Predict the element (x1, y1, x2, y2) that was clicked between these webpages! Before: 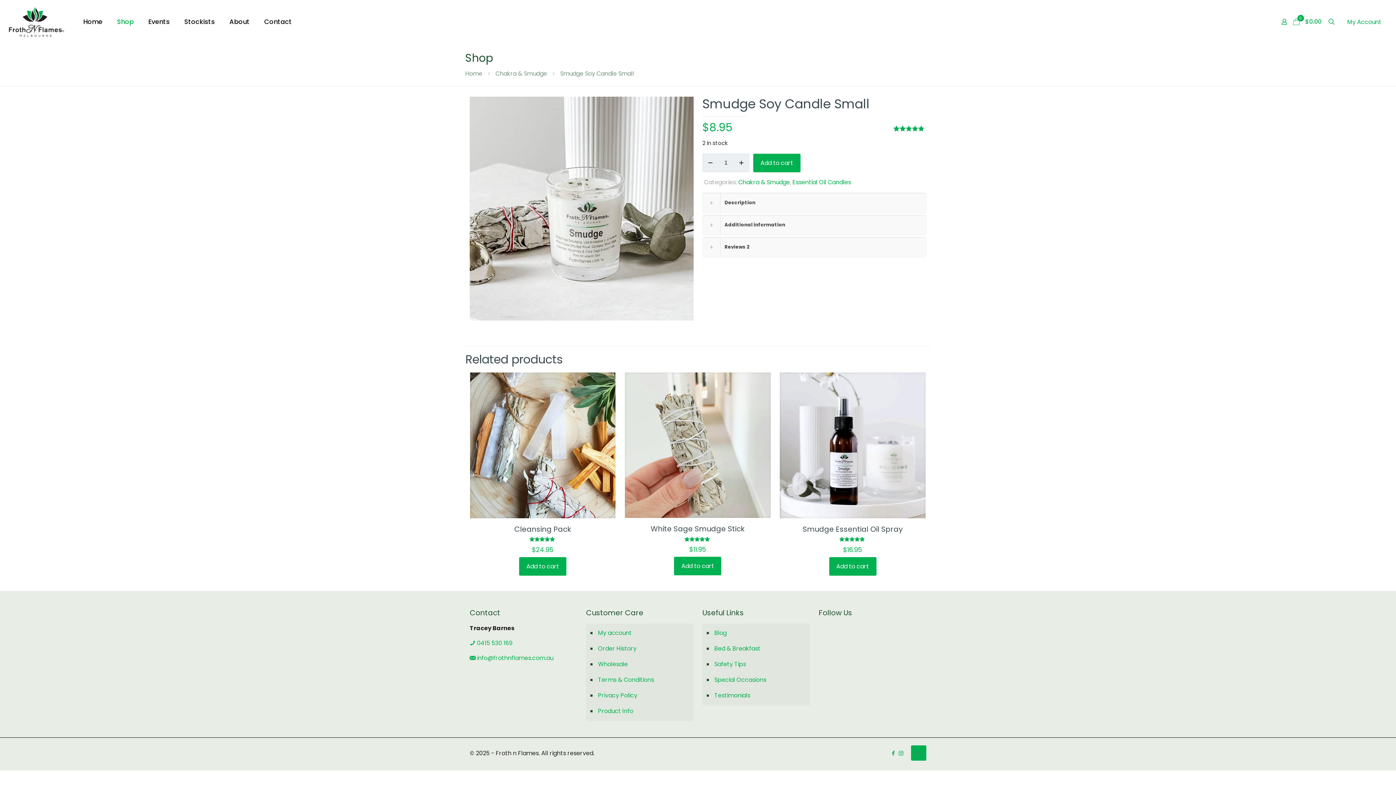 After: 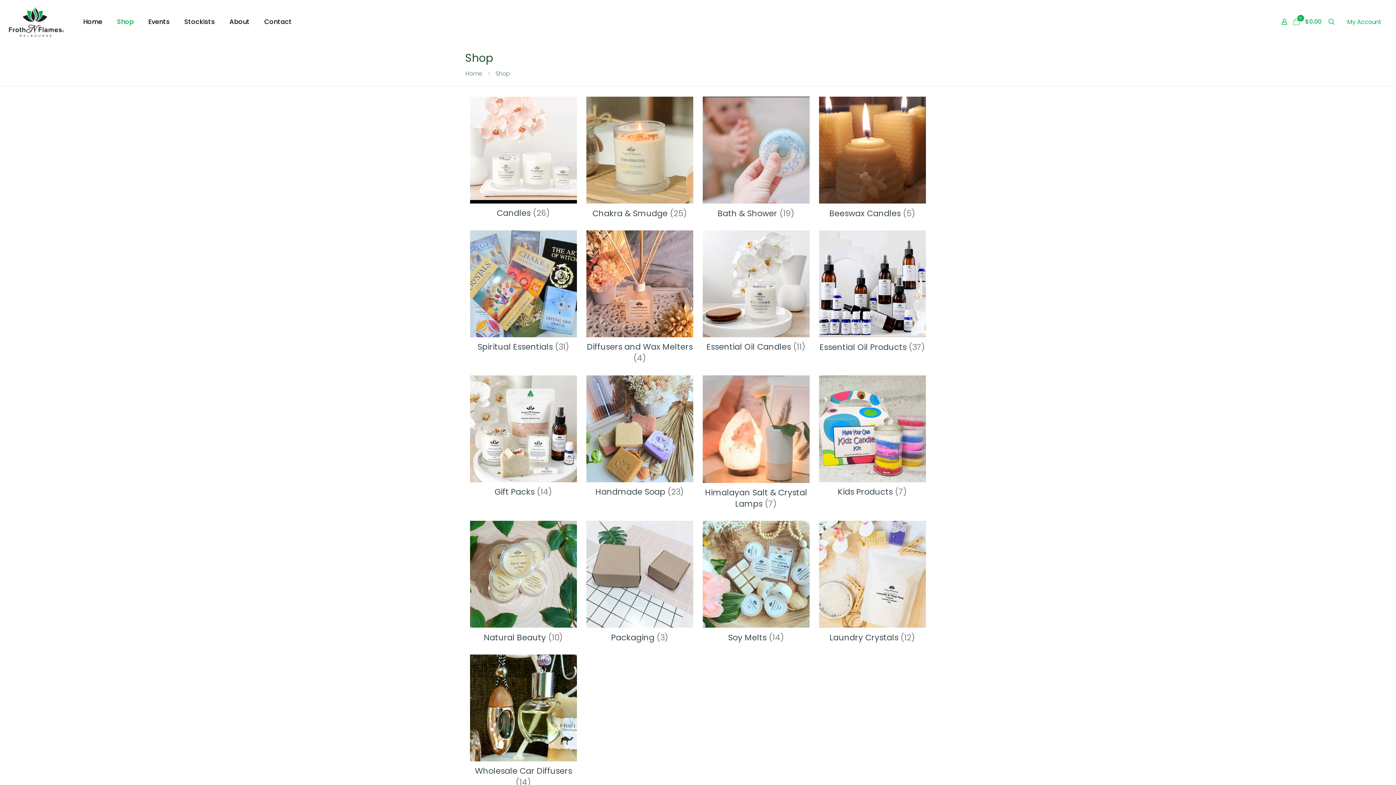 Action: bbox: (109, 0, 141, 43) label: Shop